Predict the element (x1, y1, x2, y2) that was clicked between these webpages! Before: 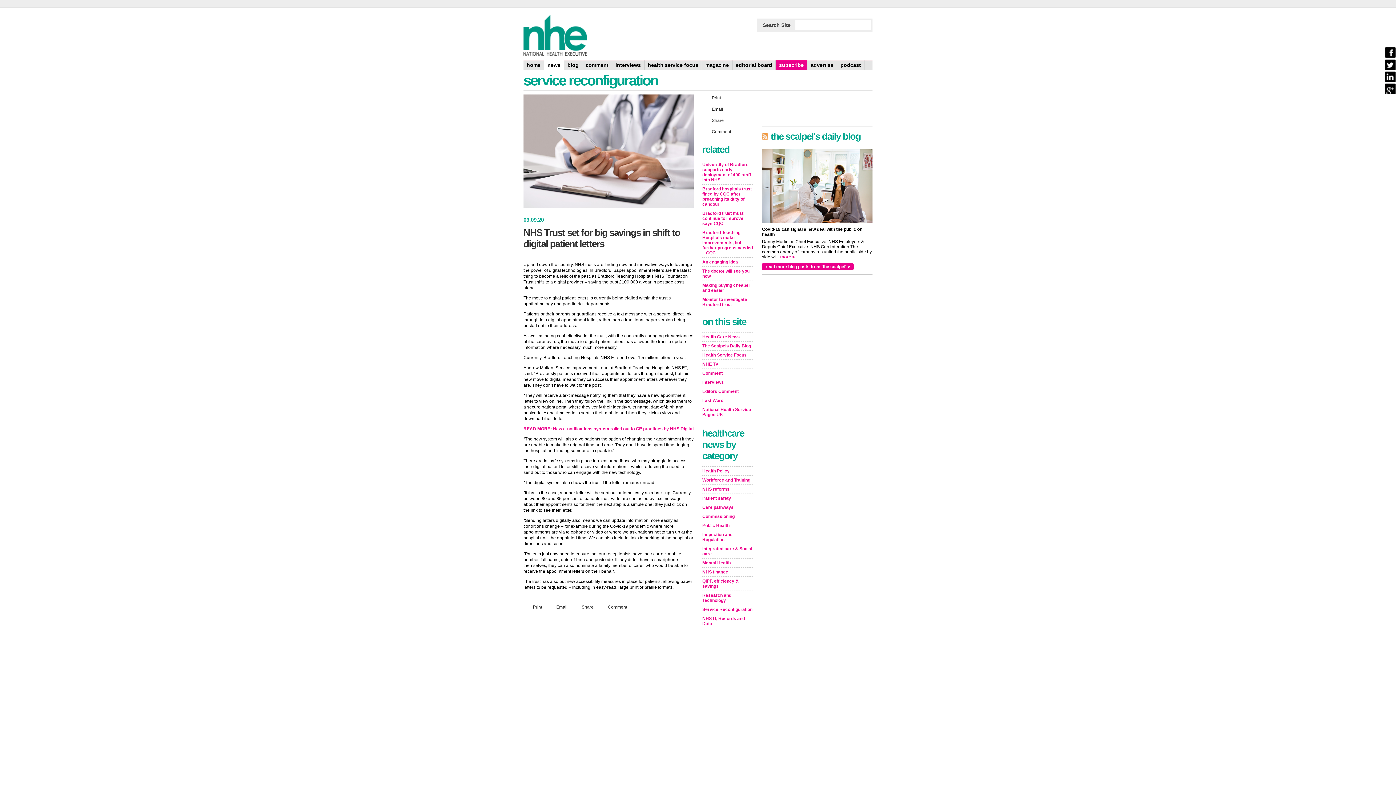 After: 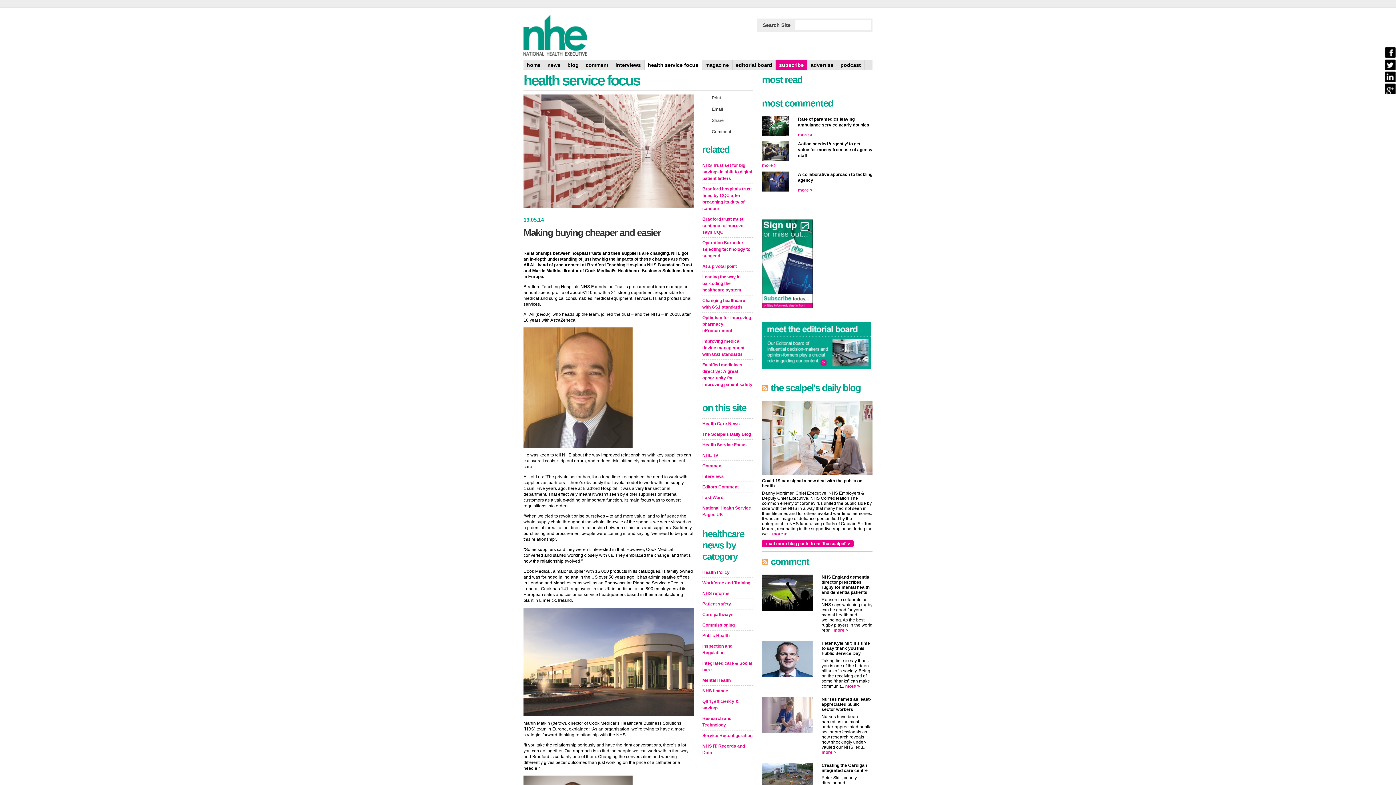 Action: label: Making buying cheaper and easier bbox: (702, 280, 753, 294)